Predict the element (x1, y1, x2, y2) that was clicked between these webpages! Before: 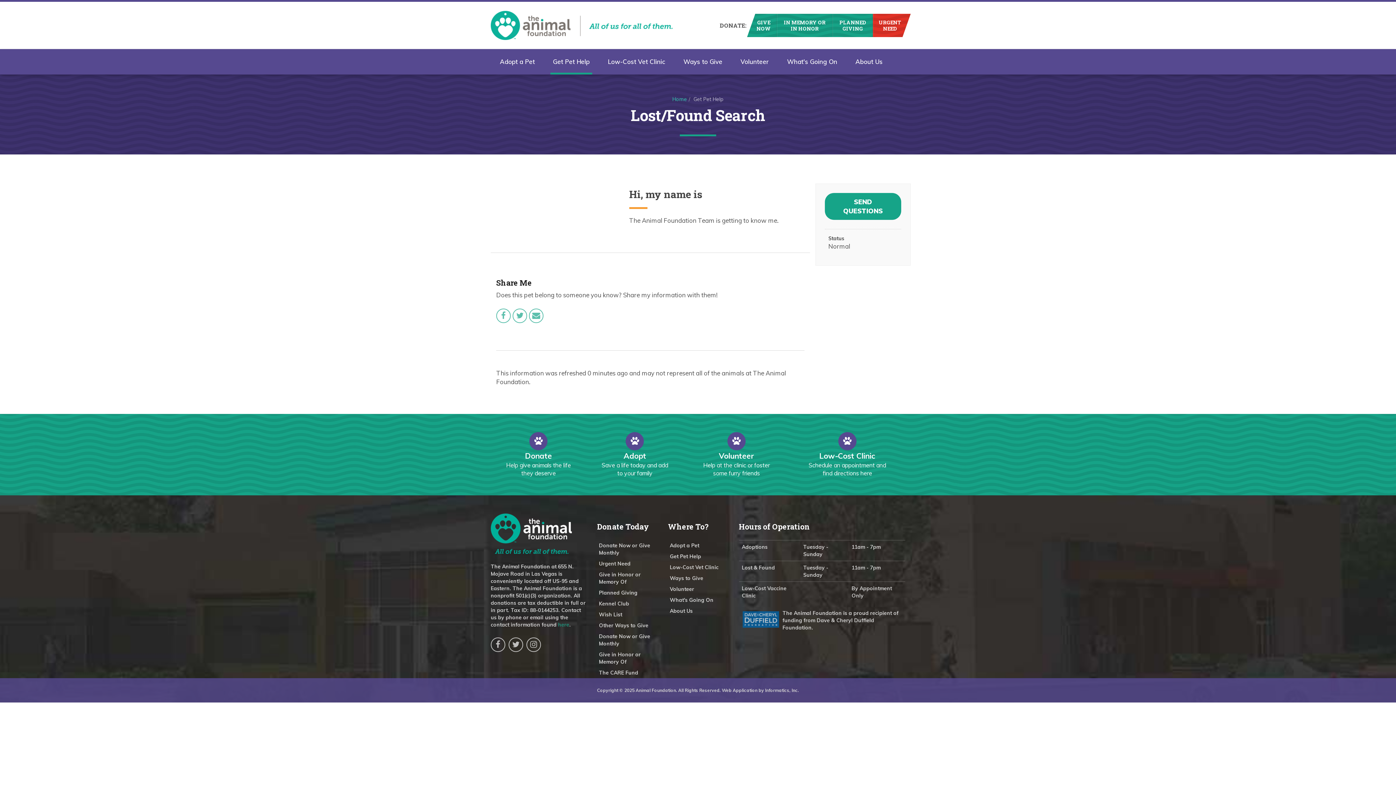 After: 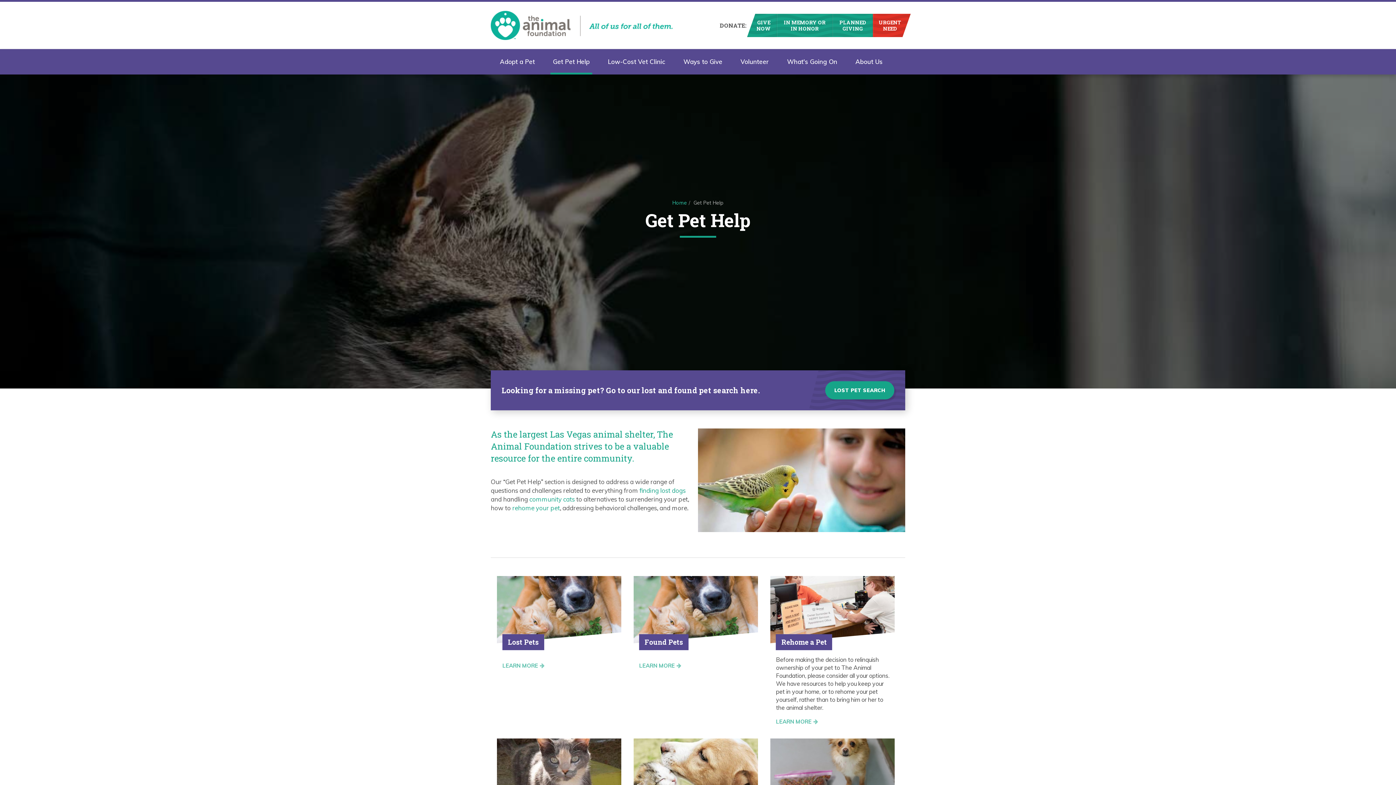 Action: bbox: (668, 551, 728, 562) label: Get Pet Help